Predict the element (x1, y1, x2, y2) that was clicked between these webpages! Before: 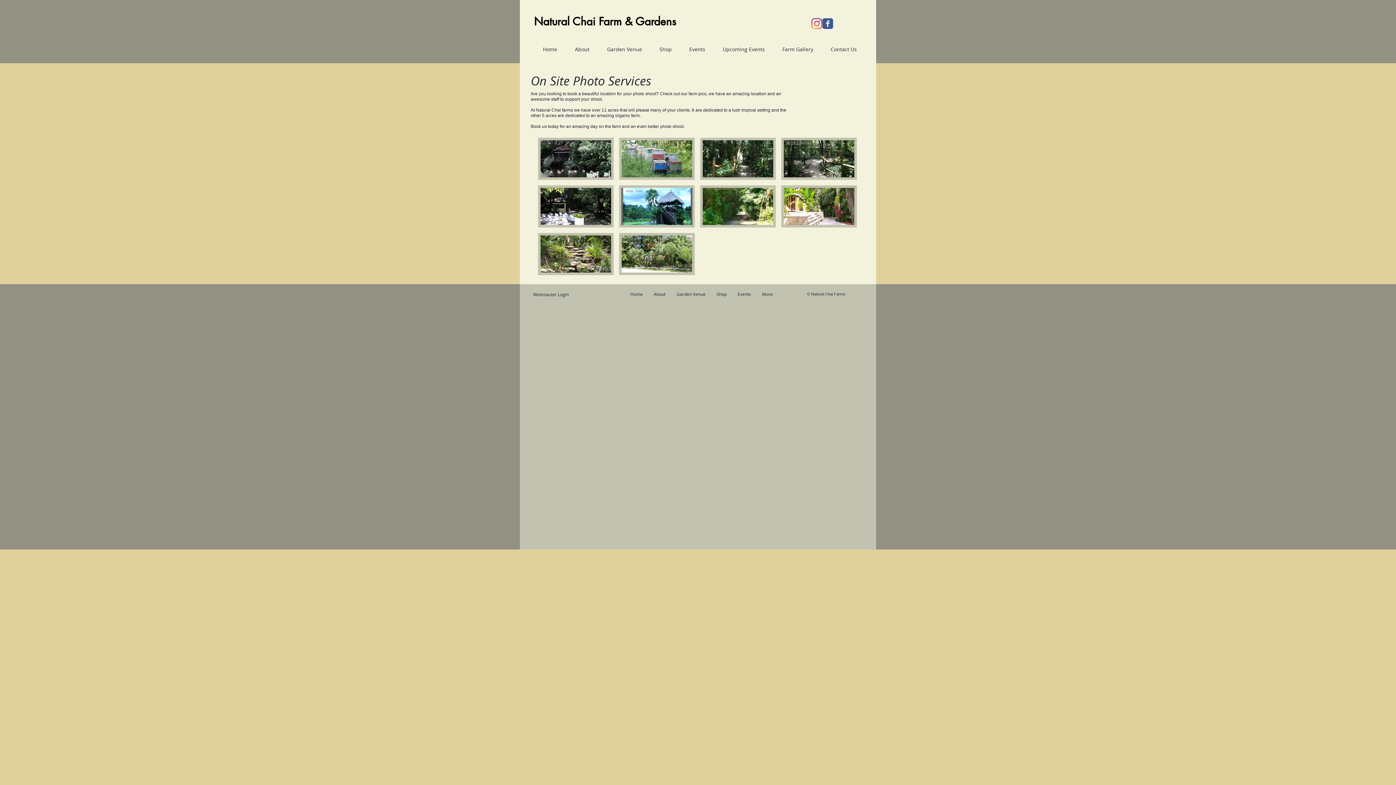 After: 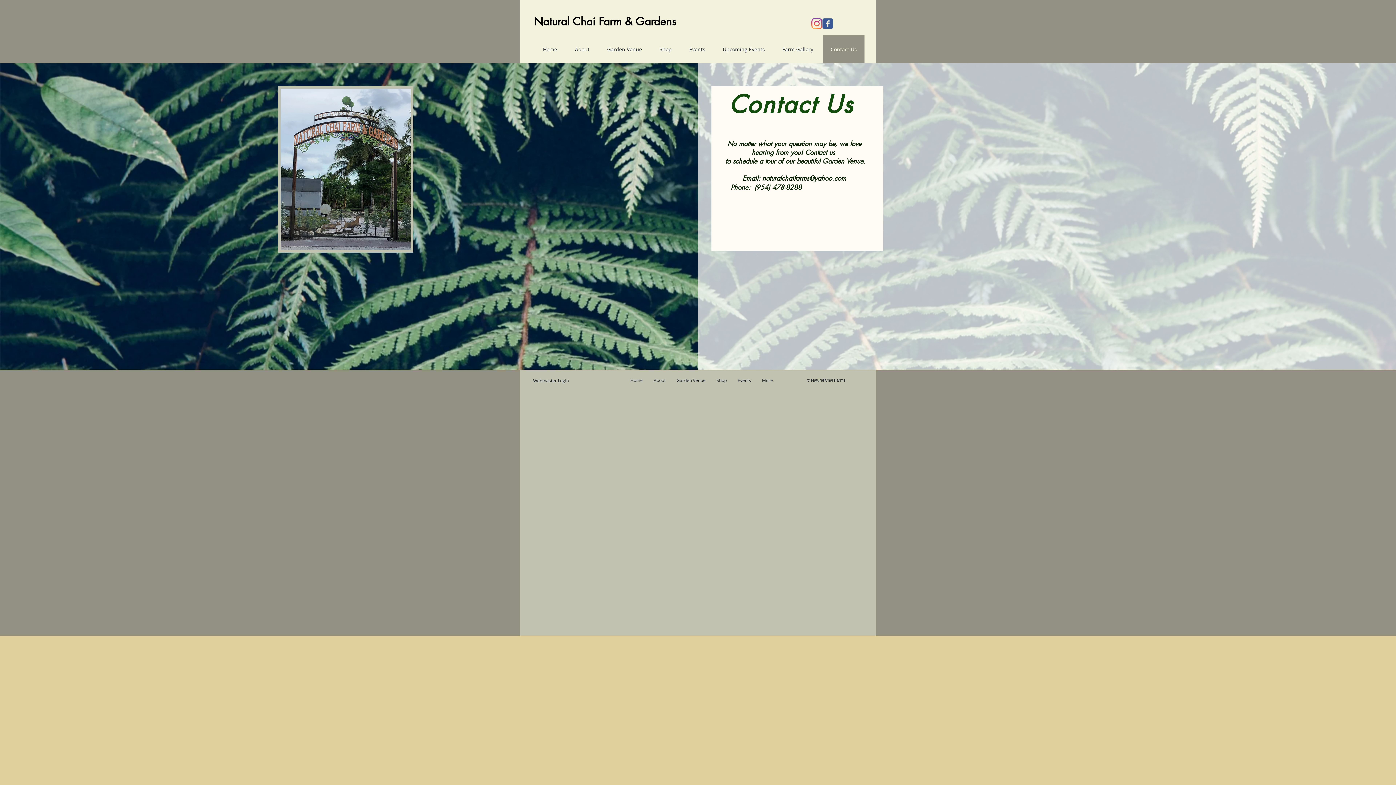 Action: label: Contact Us bbox: (823, 35, 864, 63)